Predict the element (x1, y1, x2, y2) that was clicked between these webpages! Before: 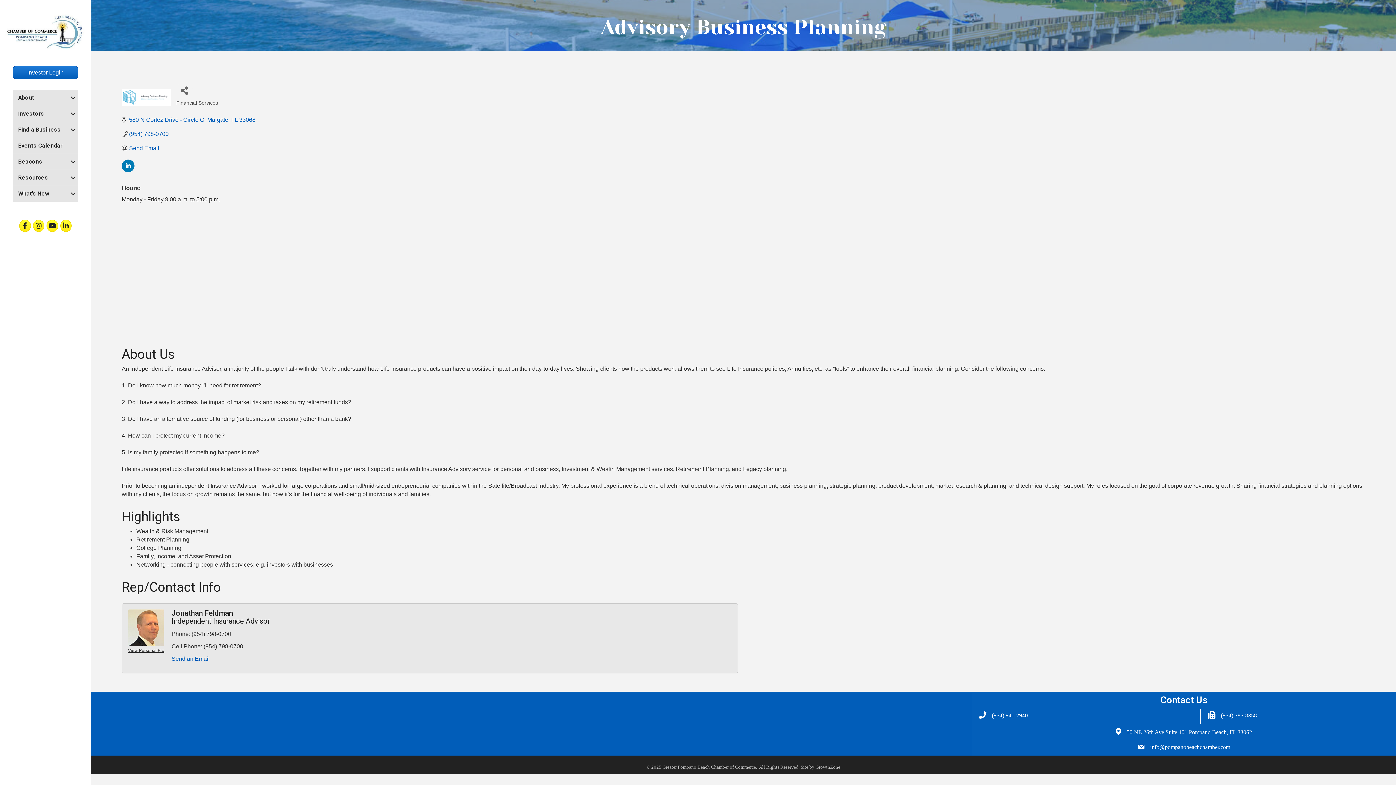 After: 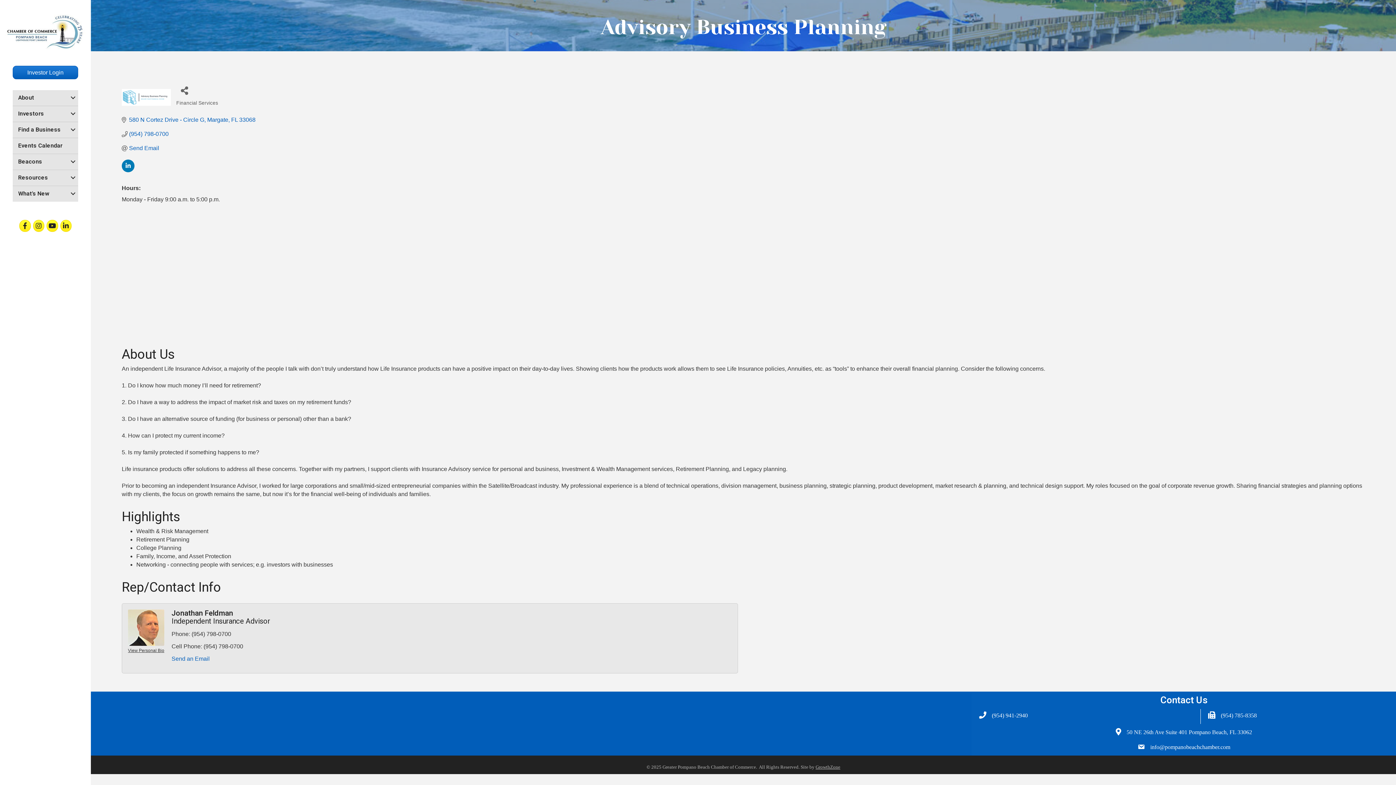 Action: label: GrowthZone bbox: (815, 764, 840, 770)